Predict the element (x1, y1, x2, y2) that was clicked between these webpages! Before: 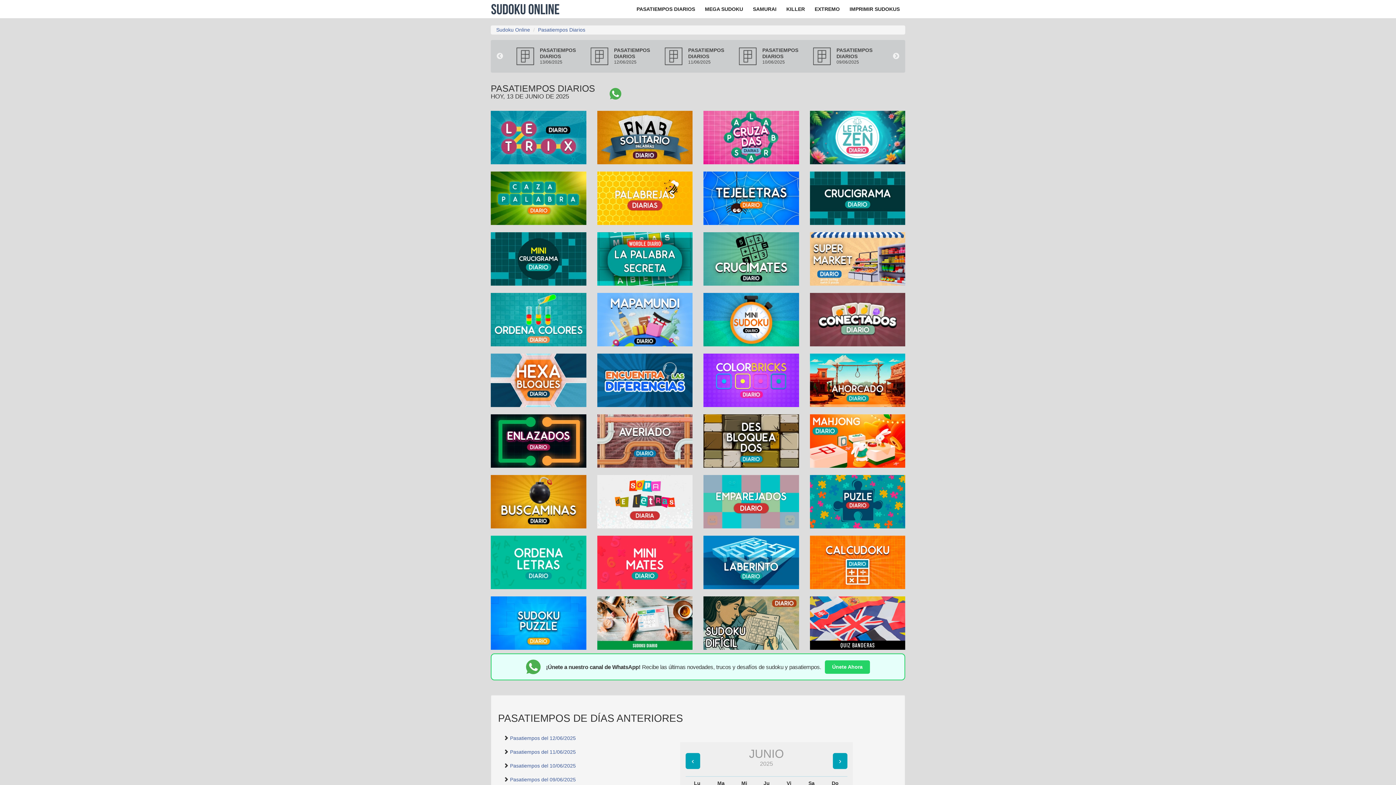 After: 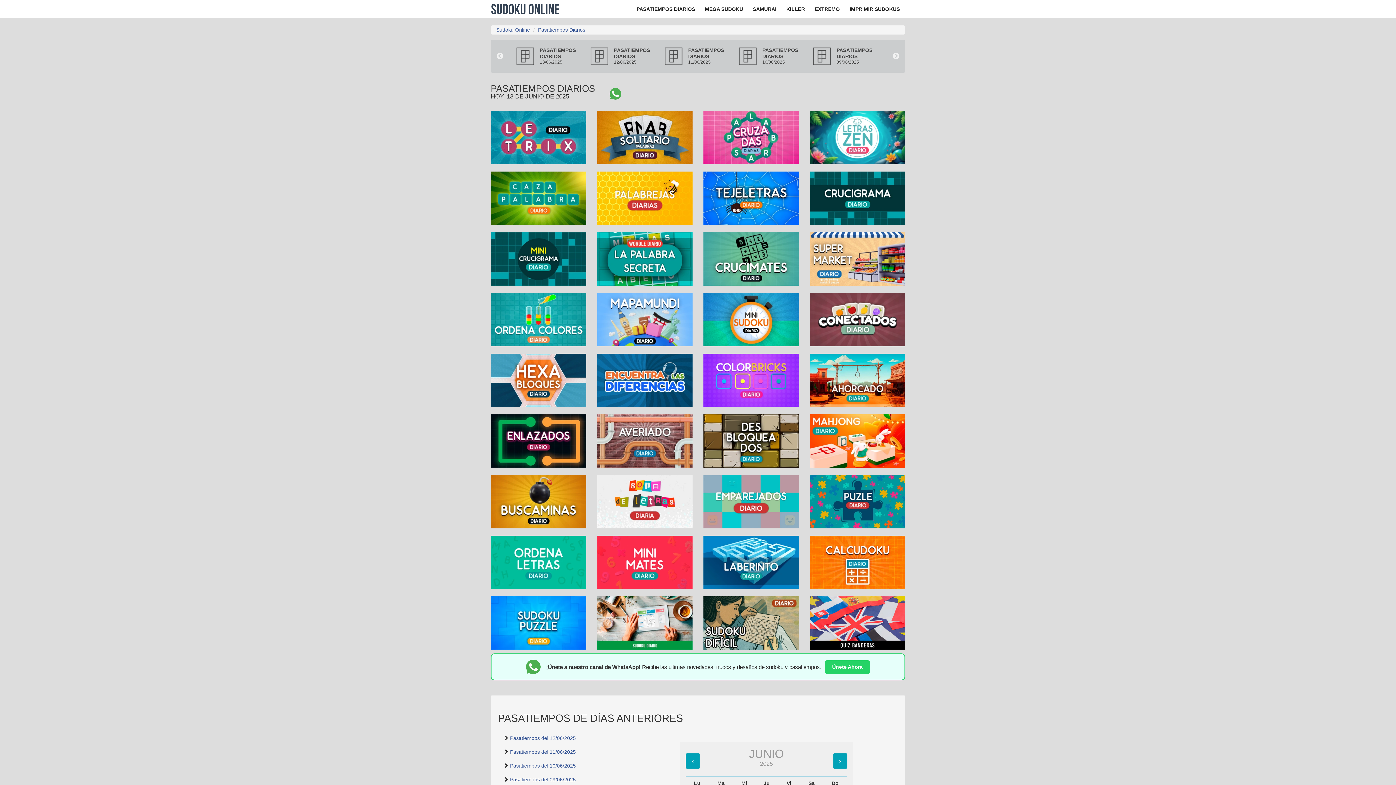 Action: bbox: (609, 87, 621, 99)